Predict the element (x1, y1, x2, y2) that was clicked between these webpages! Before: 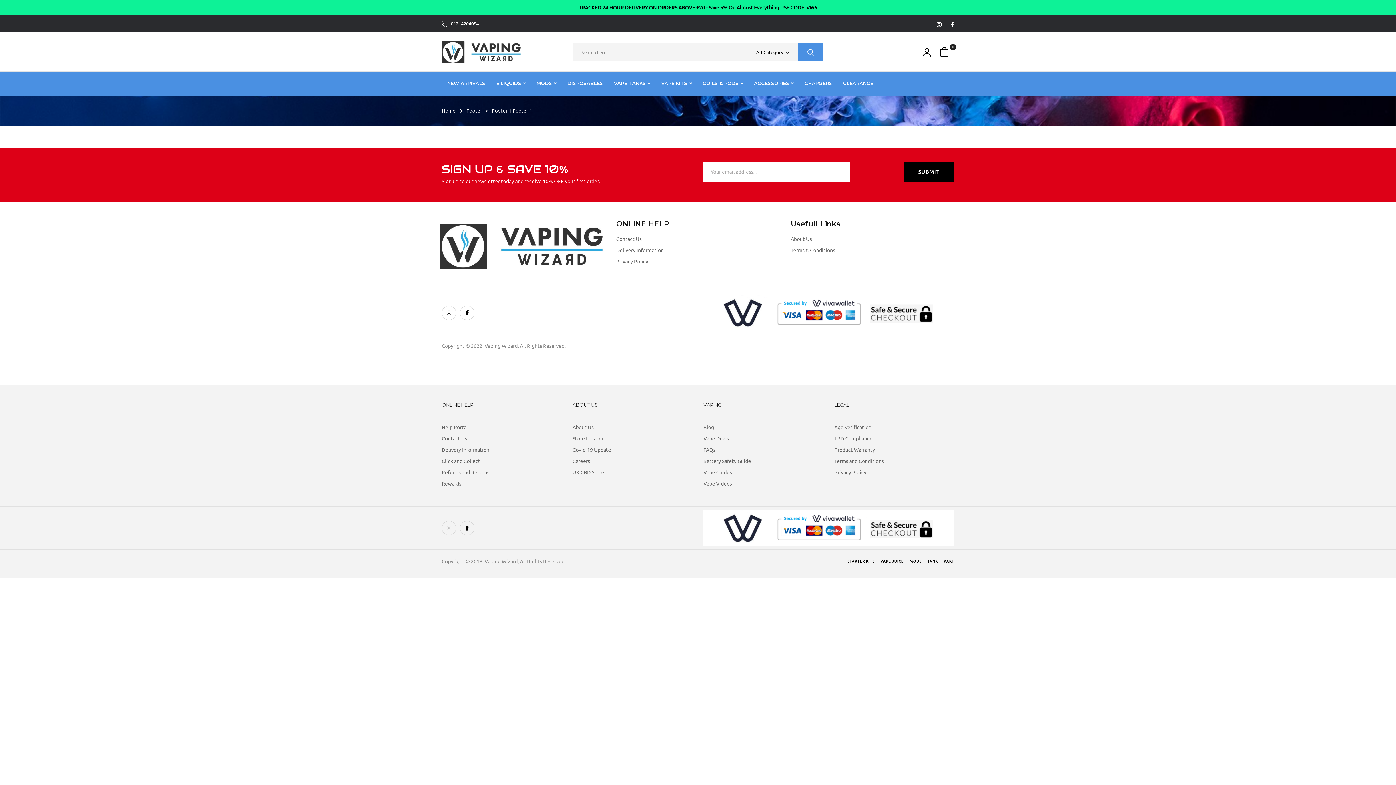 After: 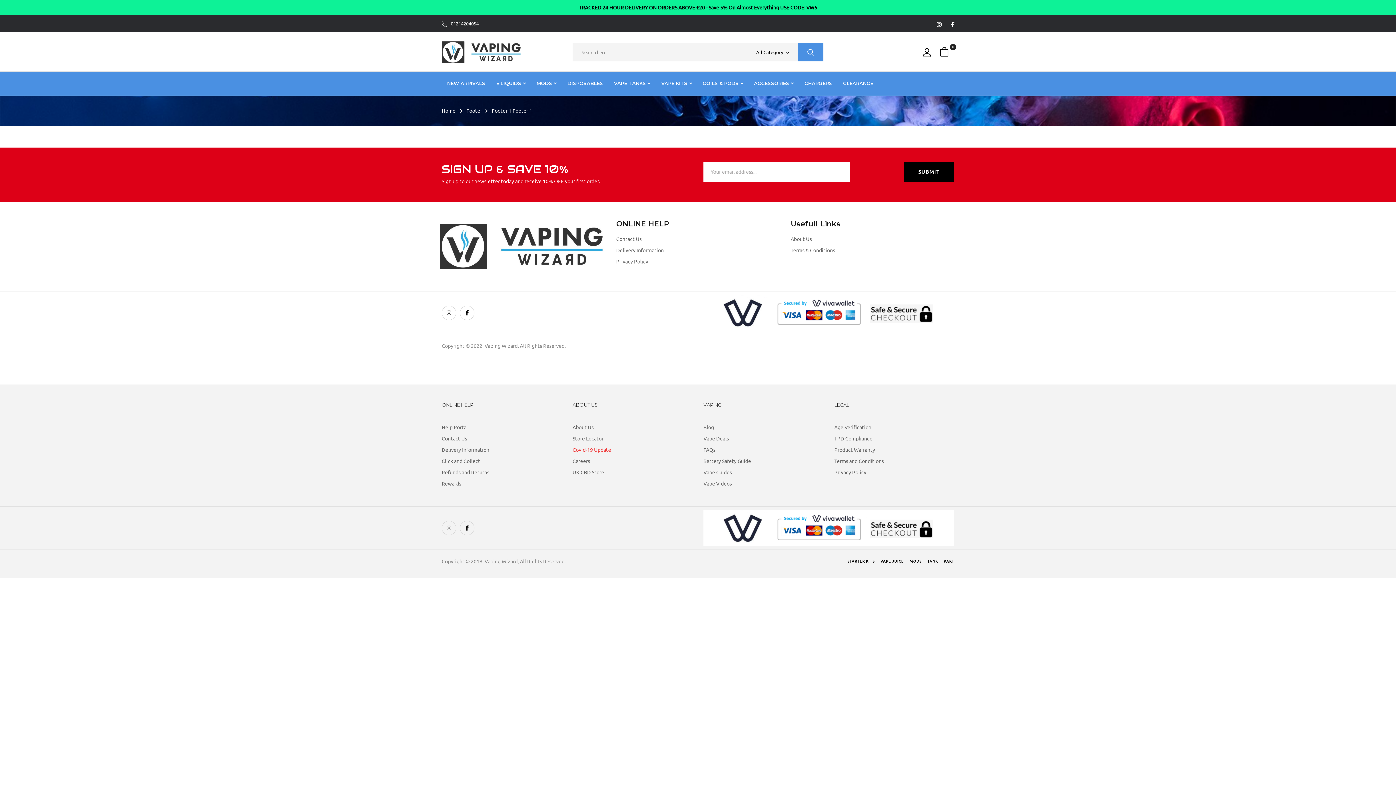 Action: label: Covid-19 Update bbox: (572, 445, 692, 454)